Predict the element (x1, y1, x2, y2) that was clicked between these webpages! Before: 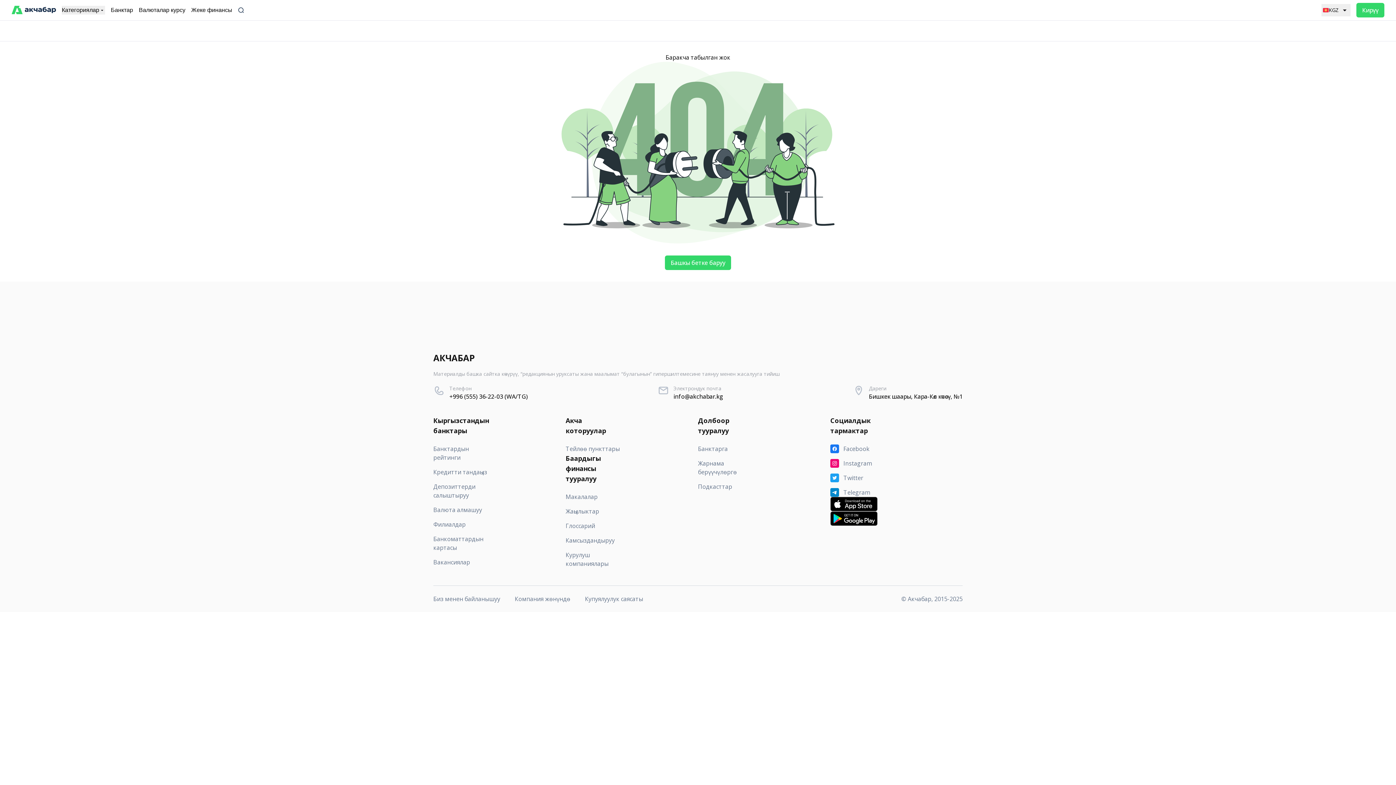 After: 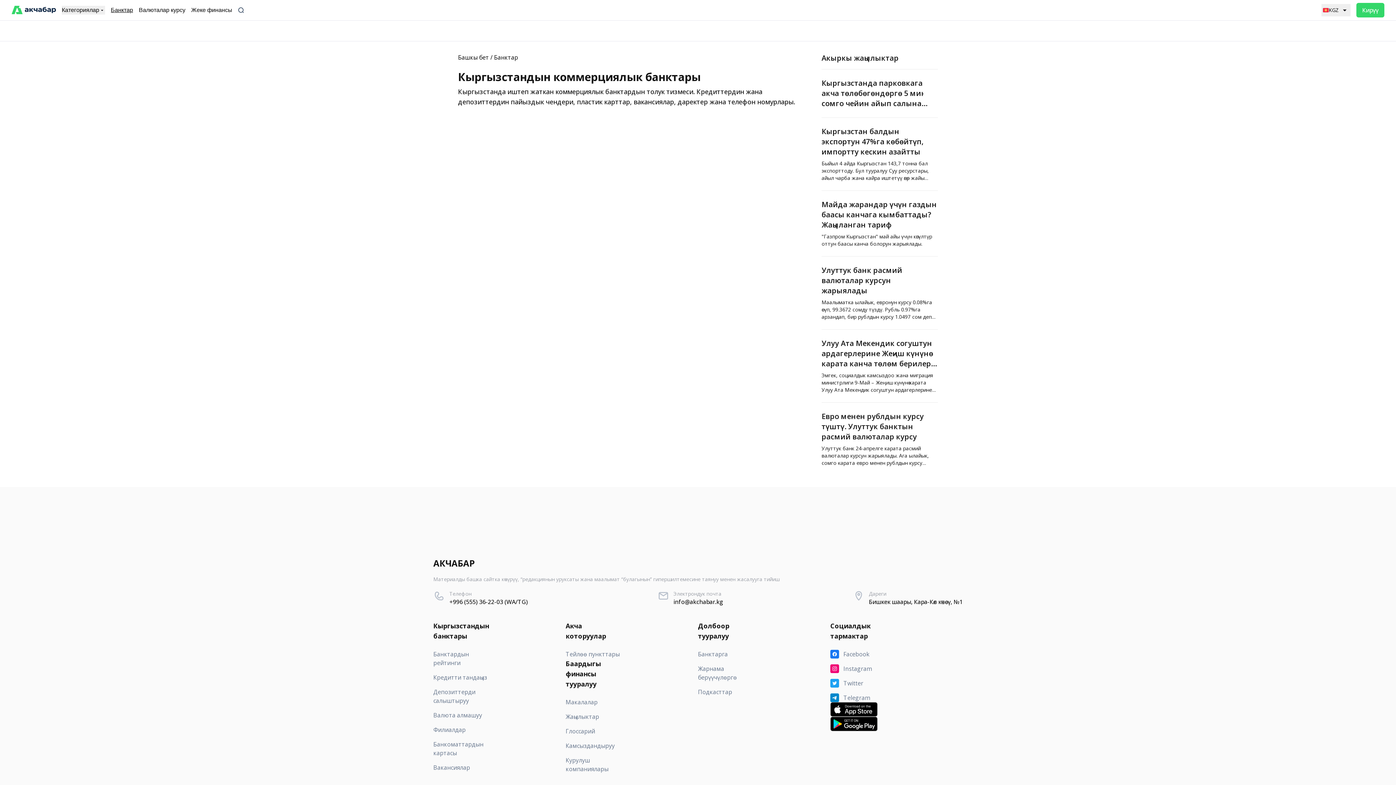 Action: label: Банктар bbox: (110, 5, 133, 14)